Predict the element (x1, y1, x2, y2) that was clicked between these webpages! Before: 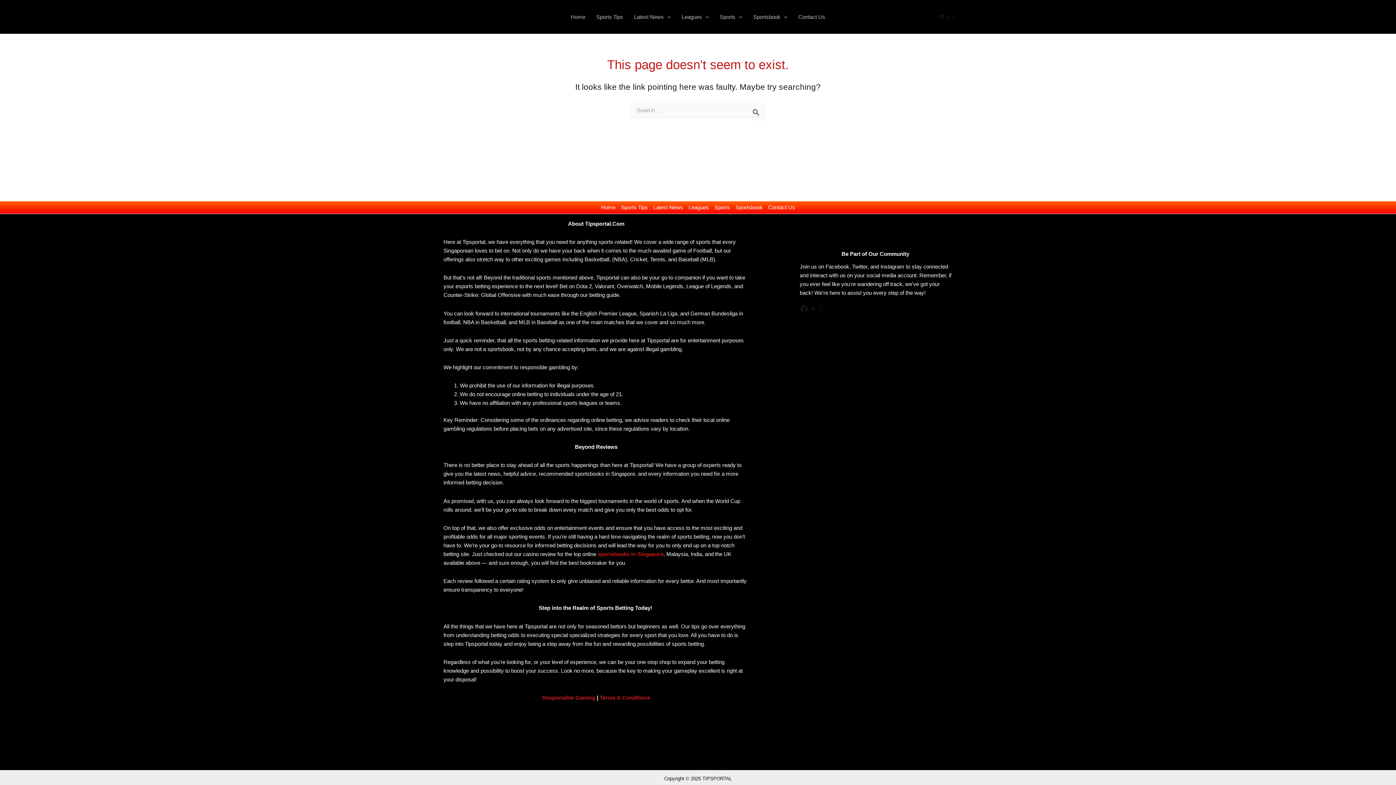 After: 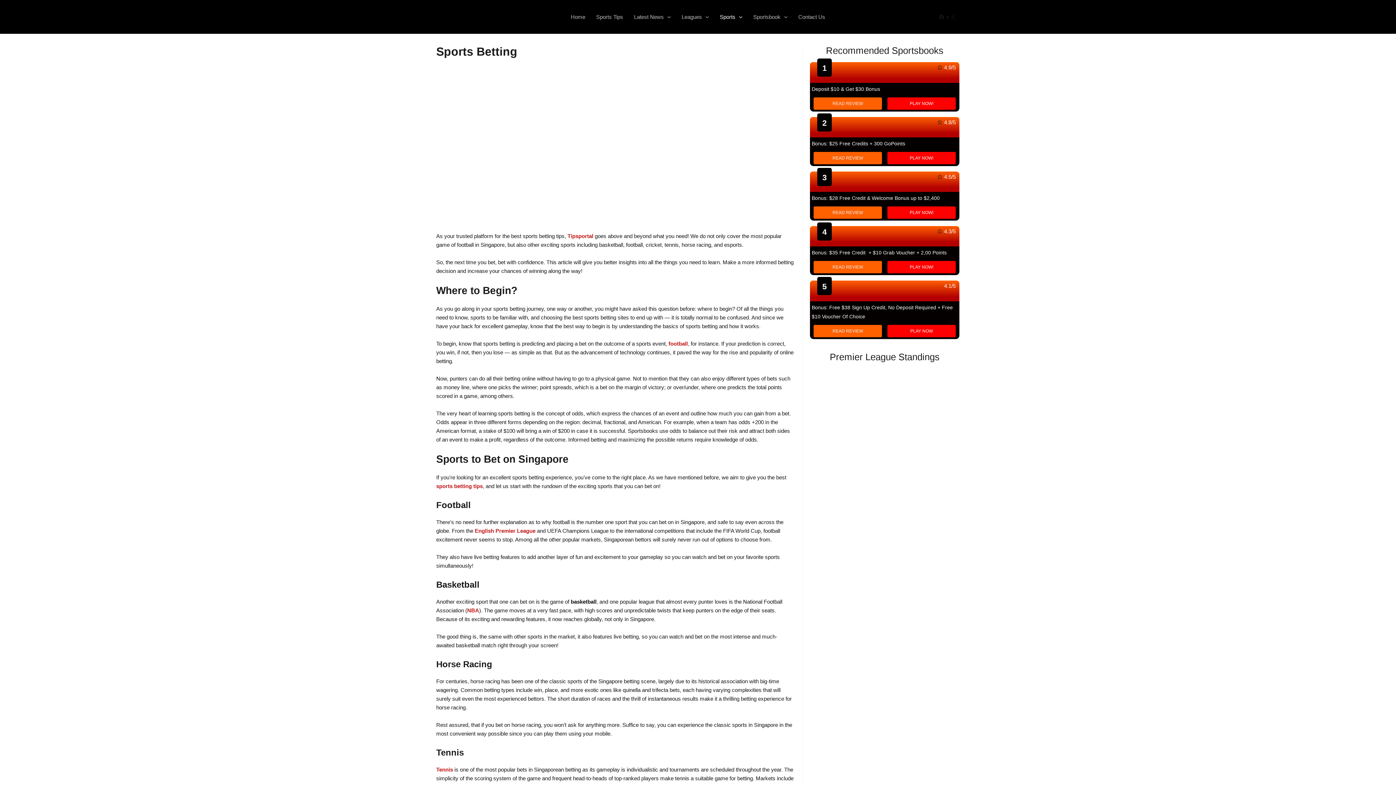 Action: bbox: (714, 2, 748, 31) label: Sports